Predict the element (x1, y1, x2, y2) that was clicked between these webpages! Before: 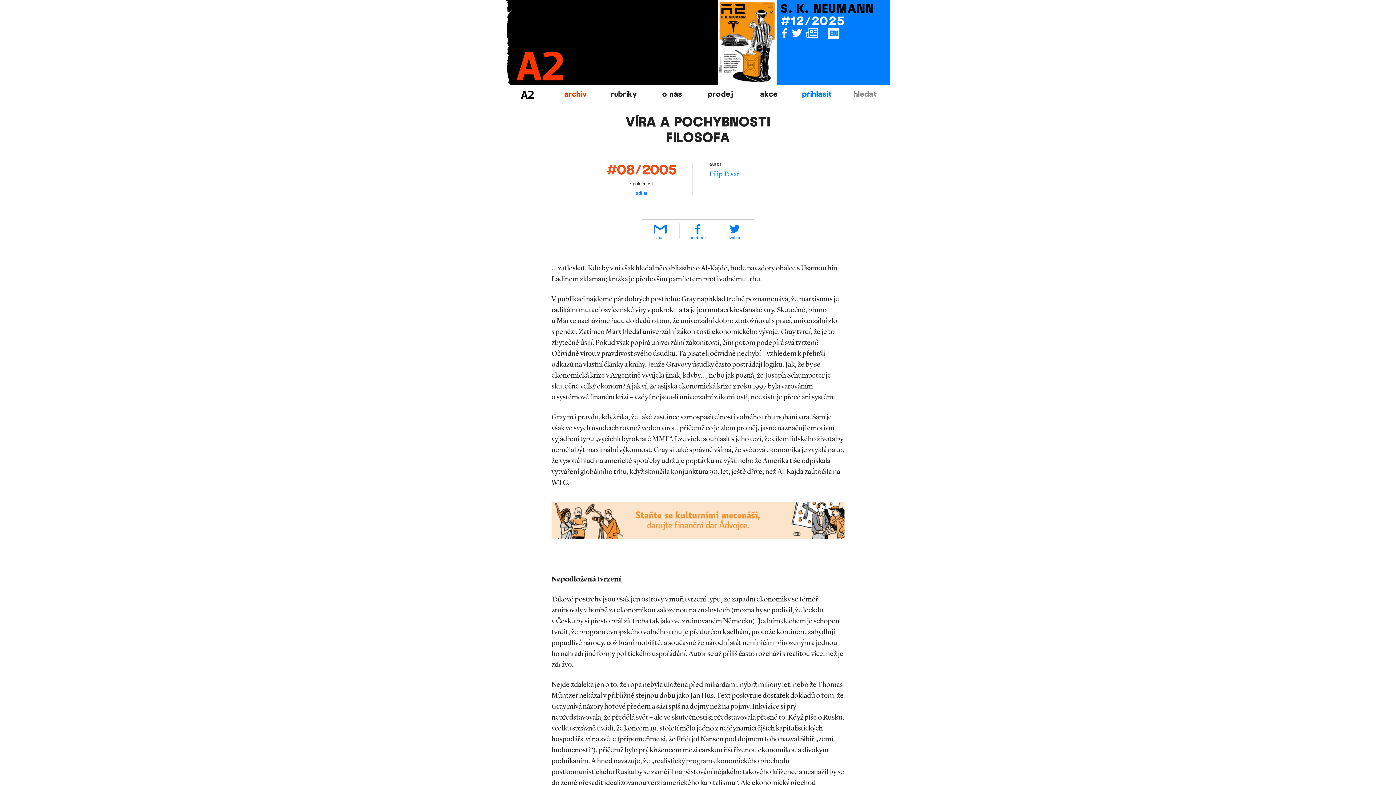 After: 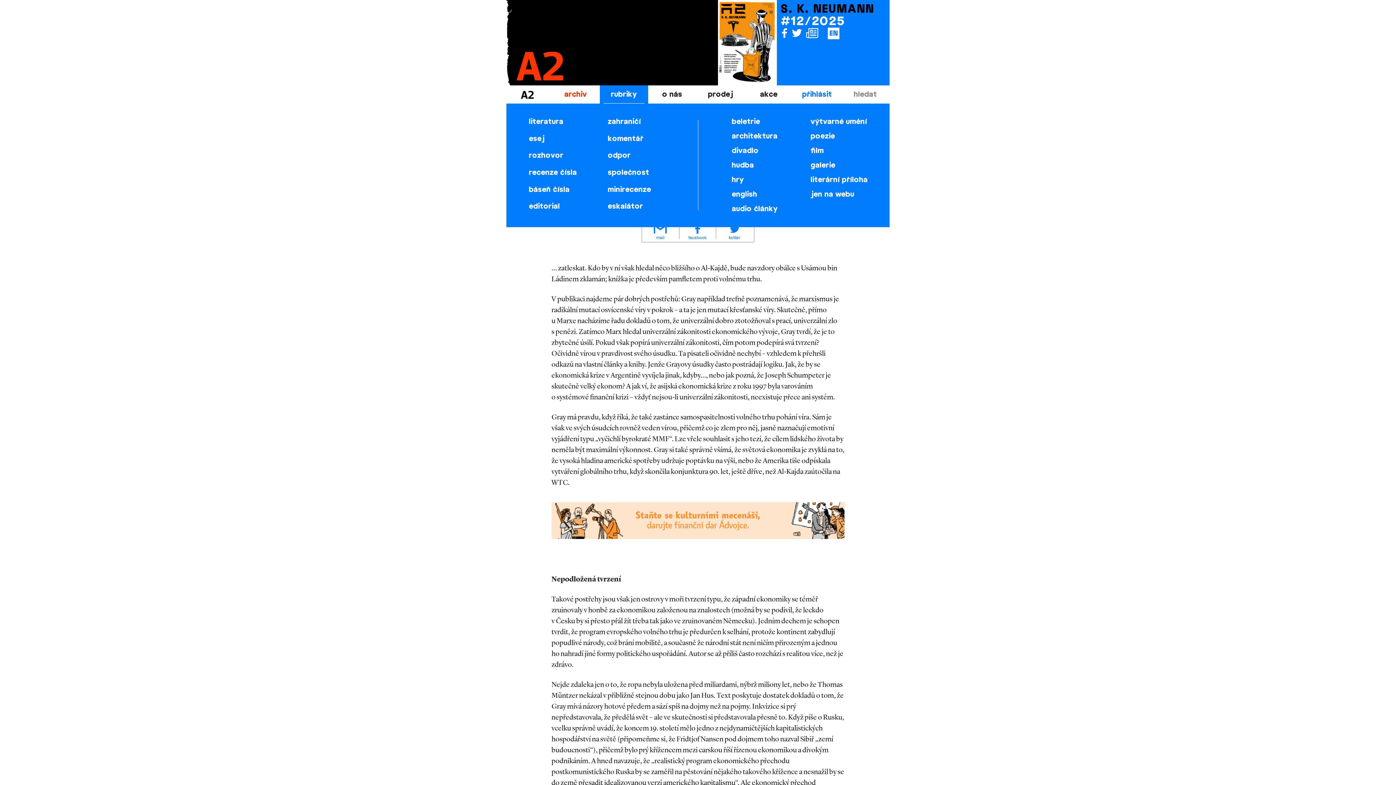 Action: bbox: (599, 85, 648, 103) label: rubriky